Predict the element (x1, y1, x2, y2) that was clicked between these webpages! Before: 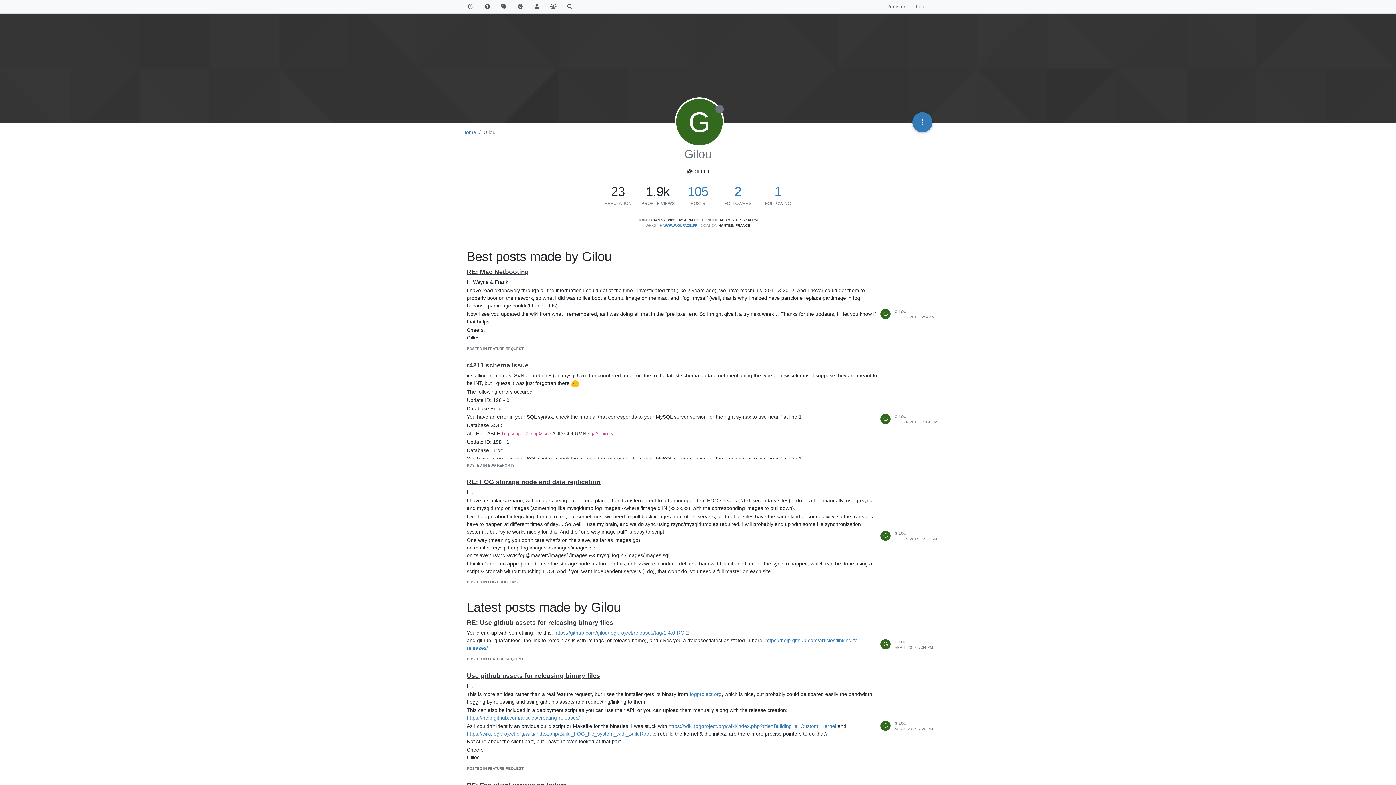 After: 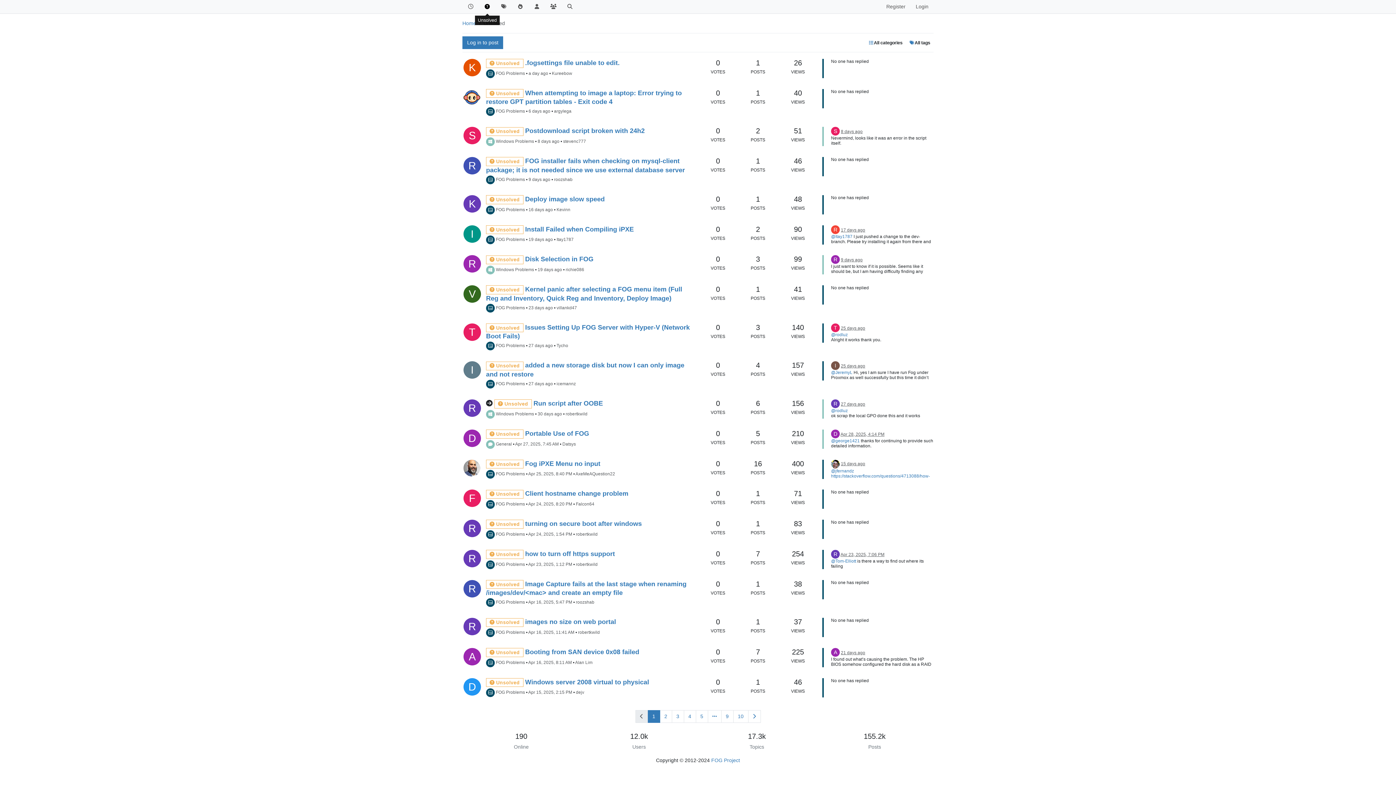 Action: bbox: (479, 0, 495, 13)